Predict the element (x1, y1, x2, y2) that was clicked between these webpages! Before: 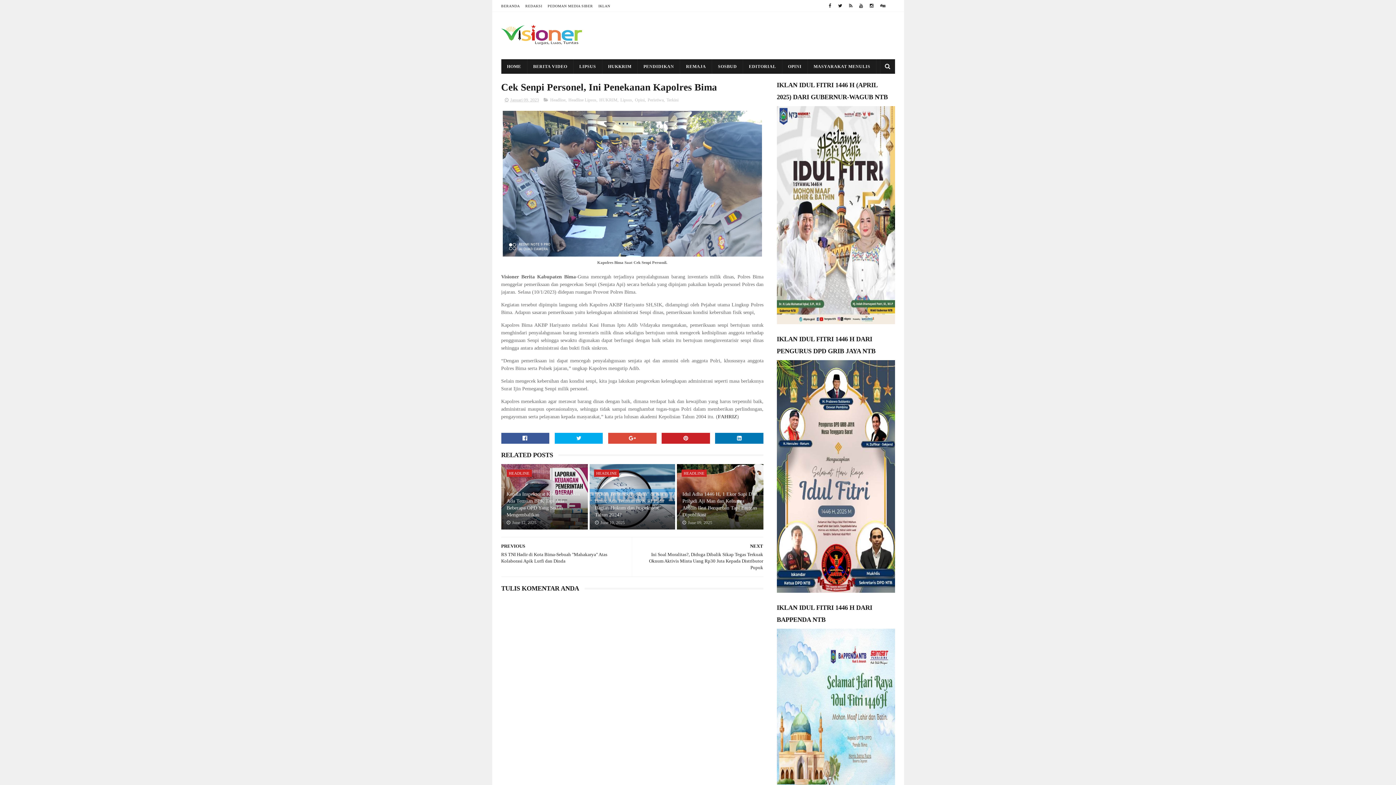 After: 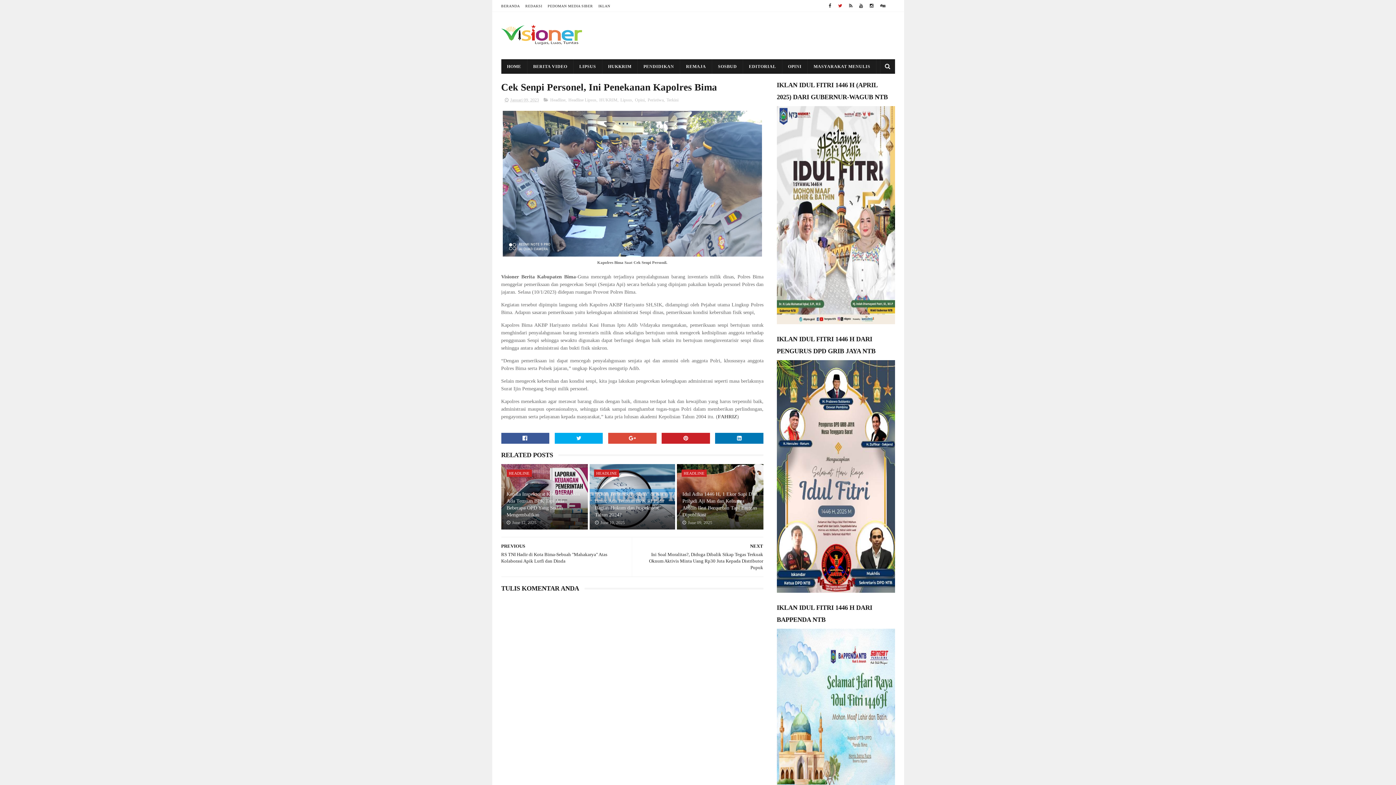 Action: bbox: (835, 0, 844, 11)